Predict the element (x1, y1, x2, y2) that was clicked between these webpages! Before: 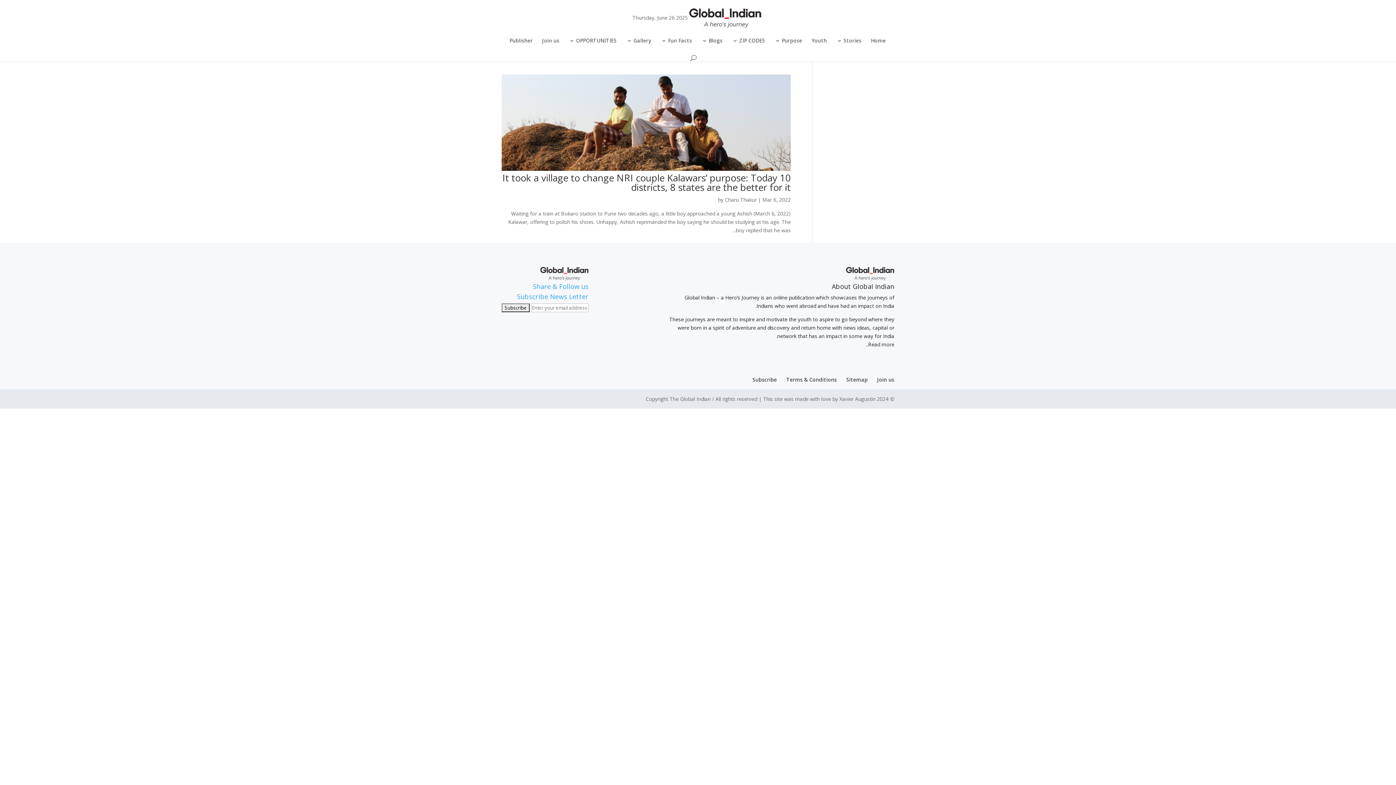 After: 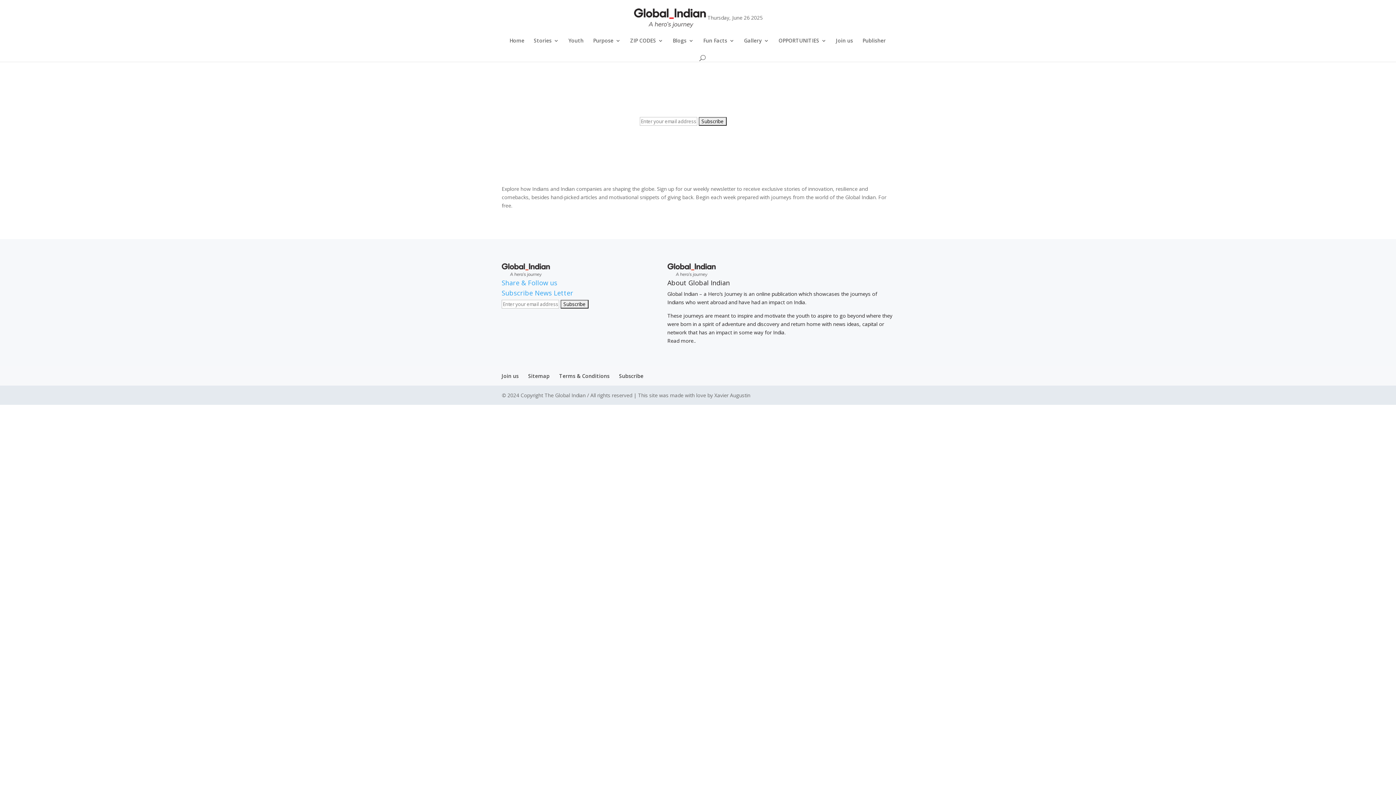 Action: label: Subscribe bbox: (752, 376, 777, 383)